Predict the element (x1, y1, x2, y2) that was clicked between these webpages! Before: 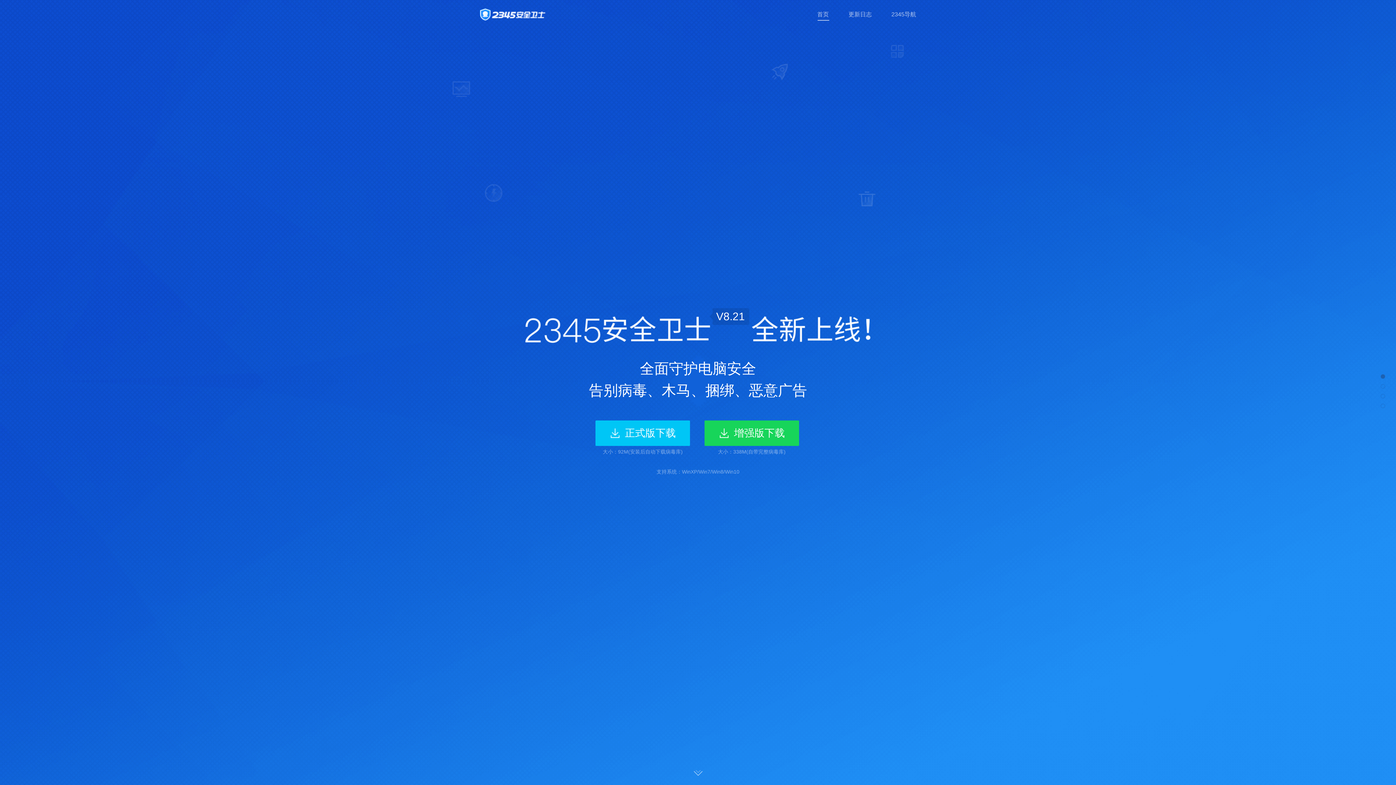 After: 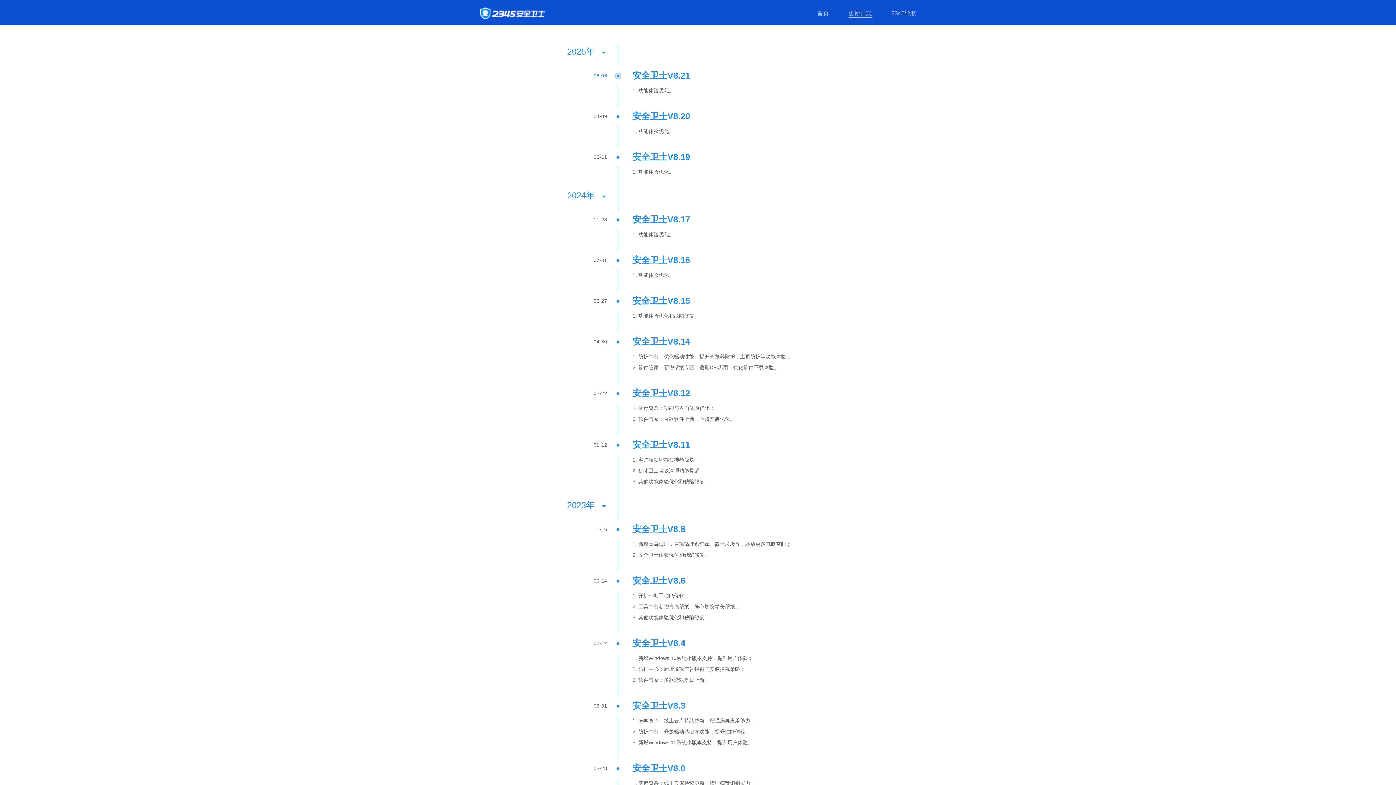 Action: label: 更新日志 bbox: (848, 8, 872, 20)